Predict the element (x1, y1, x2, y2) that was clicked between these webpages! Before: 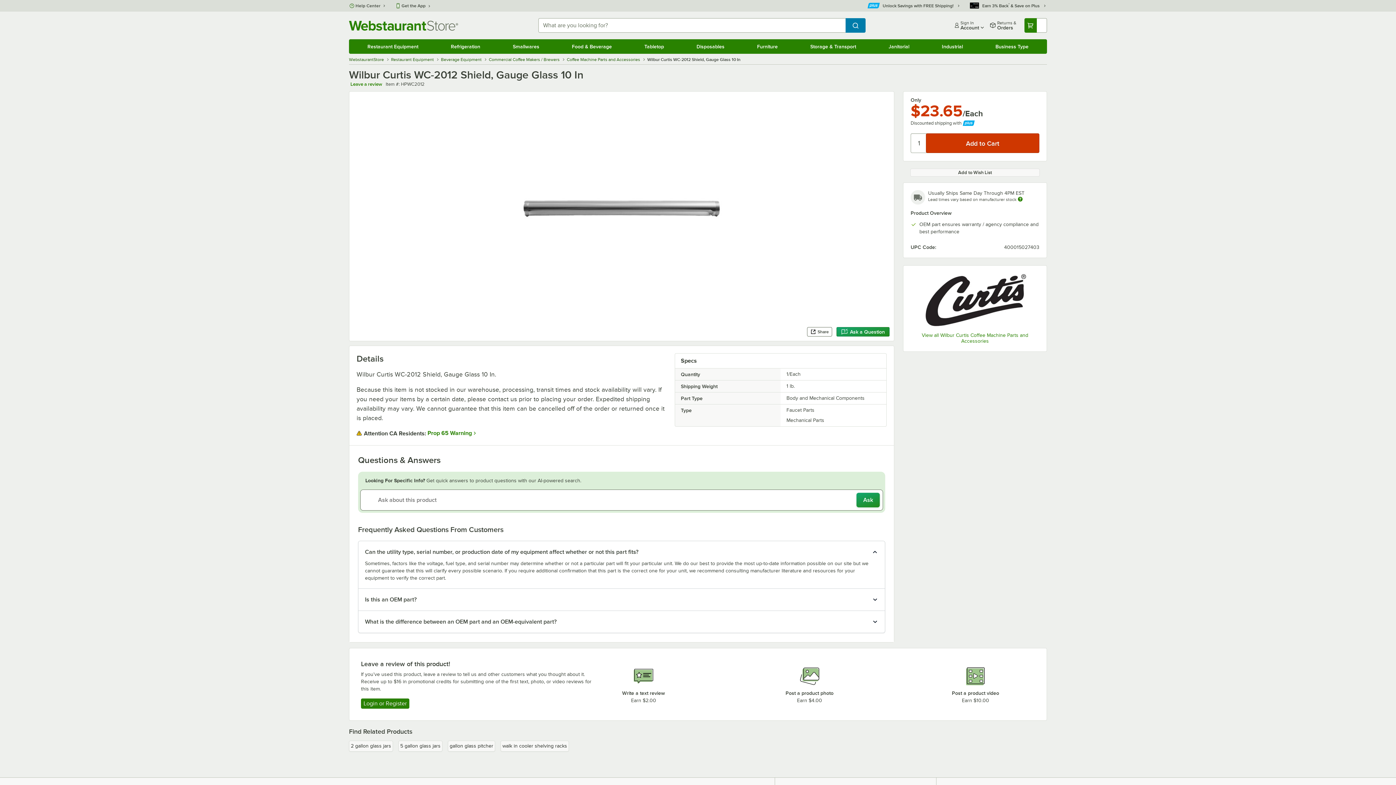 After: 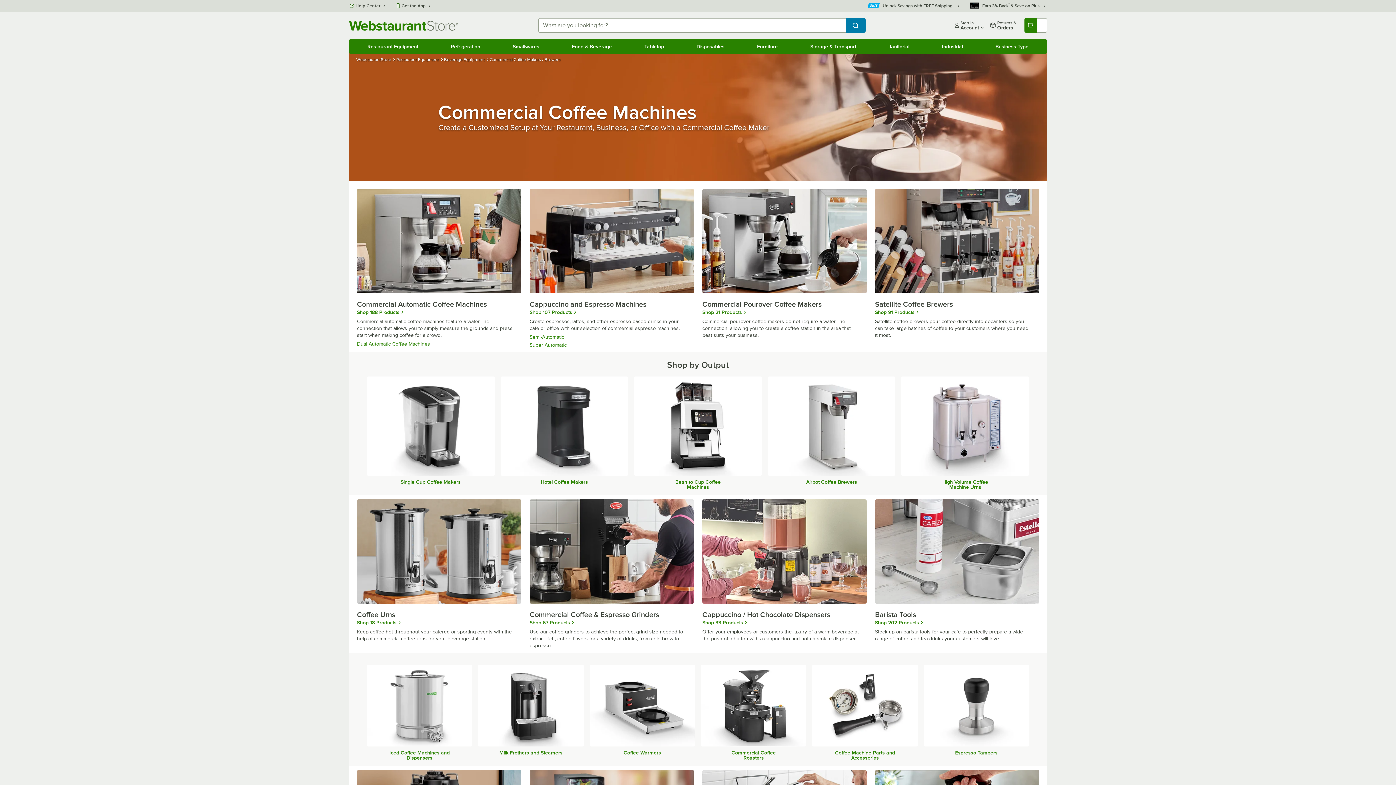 Action: label: Commercial Coffee Makers / Brewers  bbox: (488, 57, 560, 62)